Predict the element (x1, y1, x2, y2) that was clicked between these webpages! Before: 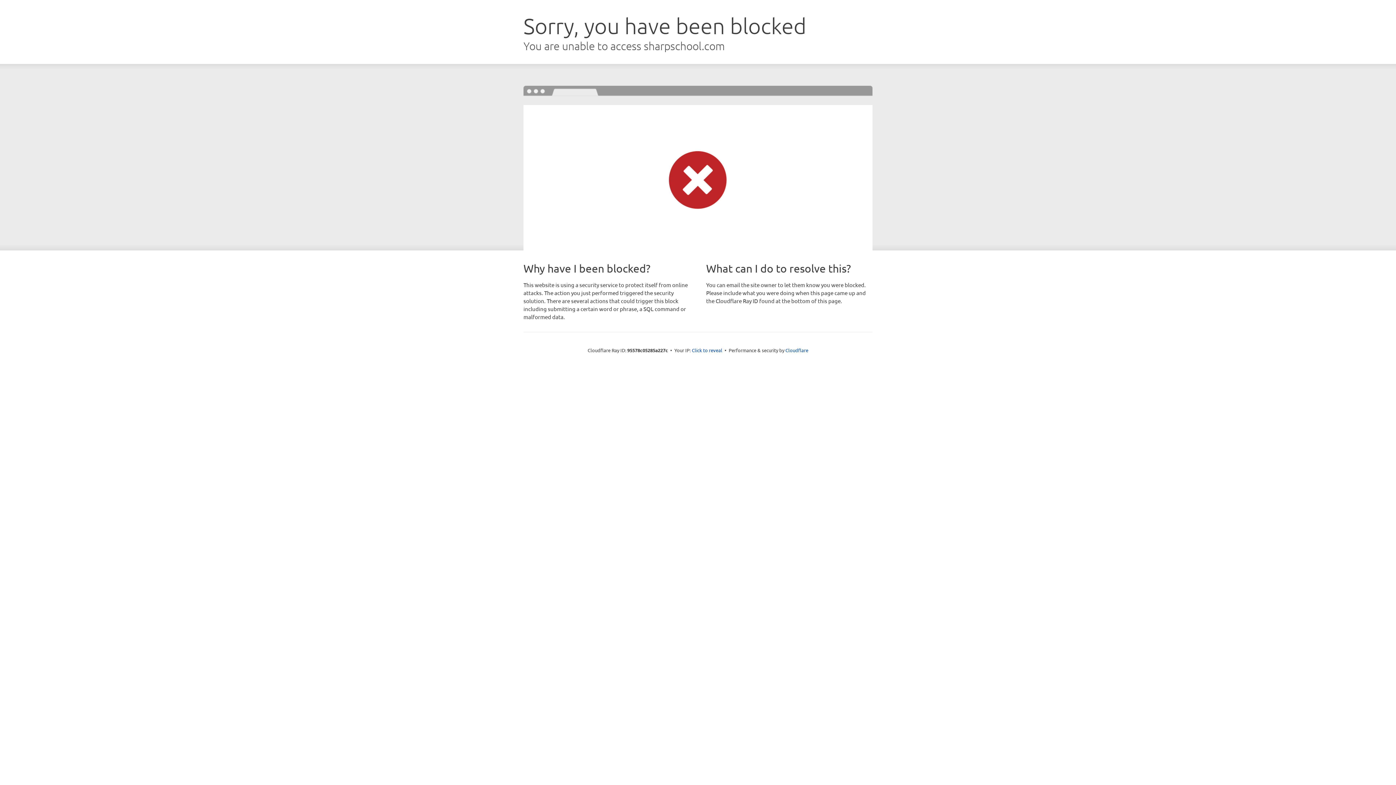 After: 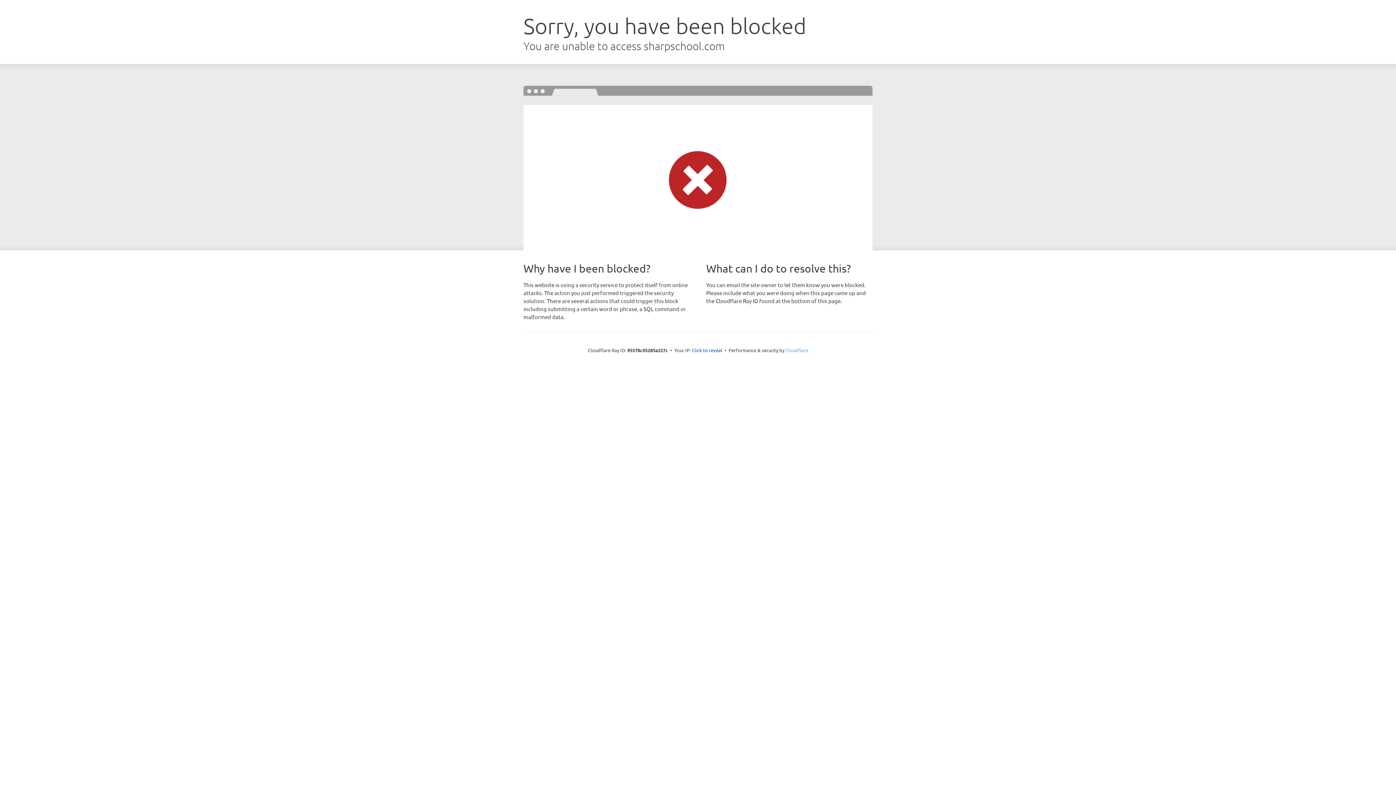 Action: bbox: (785, 347, 808, 353) label: Cloudflare